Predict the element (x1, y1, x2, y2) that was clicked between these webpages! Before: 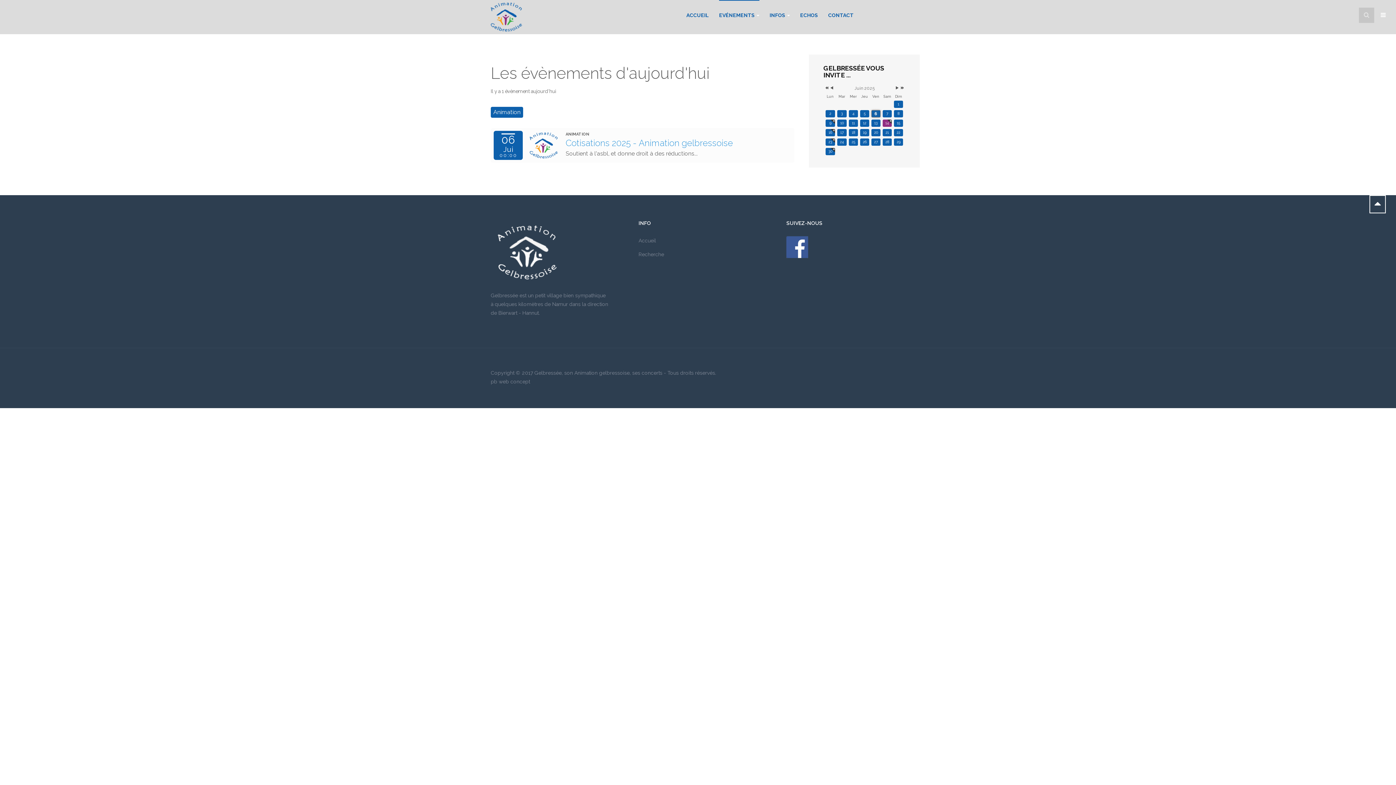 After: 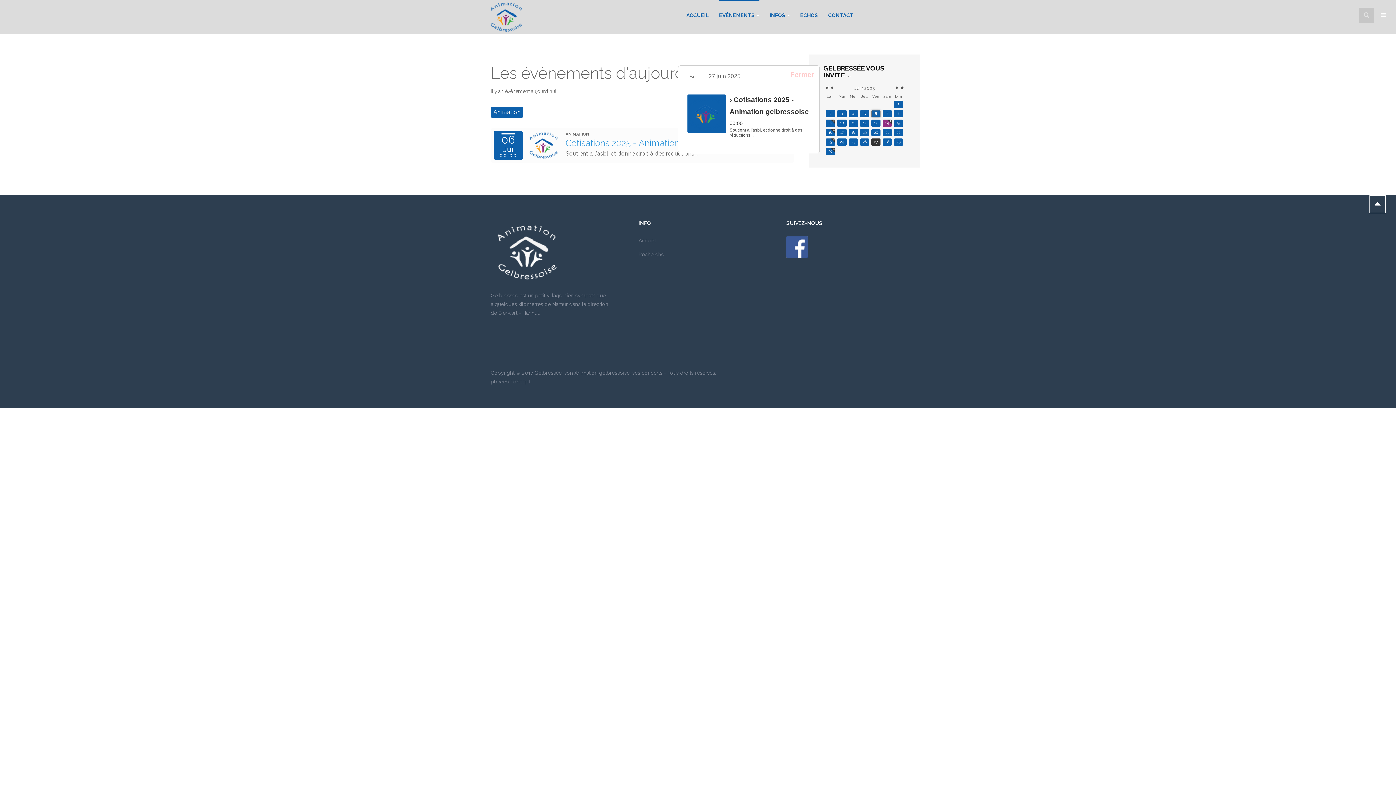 Action: label: 27 bbox: (871, 138, 880, 145)